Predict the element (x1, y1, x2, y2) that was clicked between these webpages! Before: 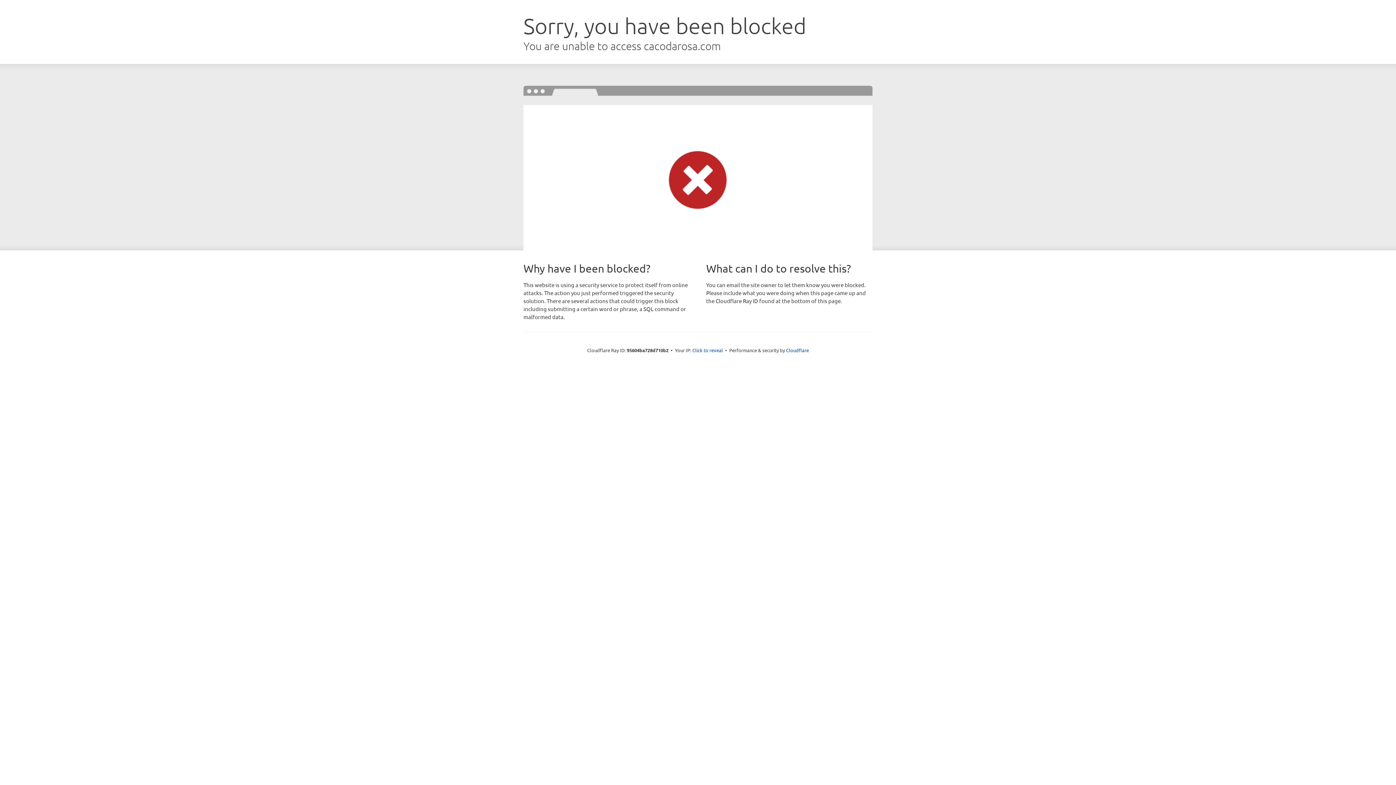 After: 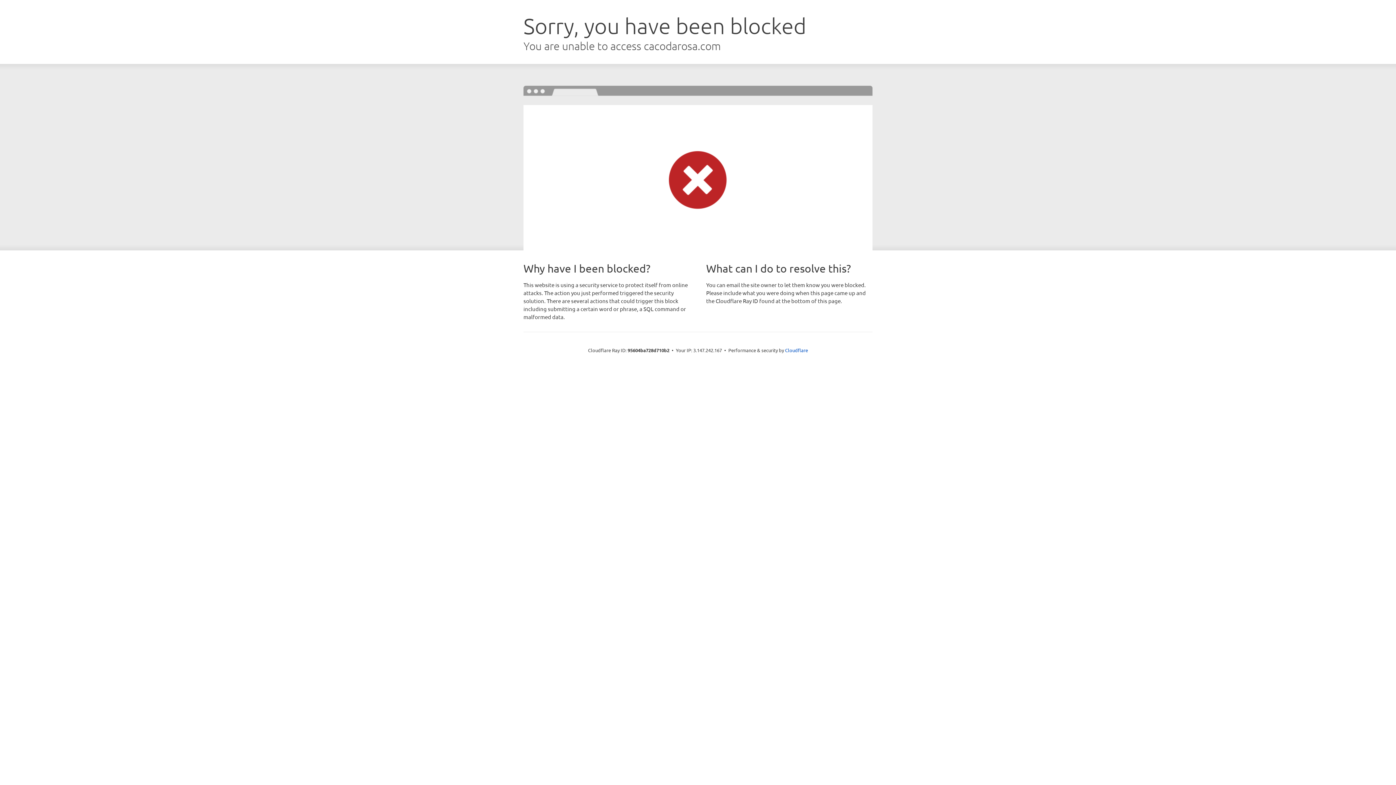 Action: label: Click to reveal bbox: (692, 346, 723, 353)